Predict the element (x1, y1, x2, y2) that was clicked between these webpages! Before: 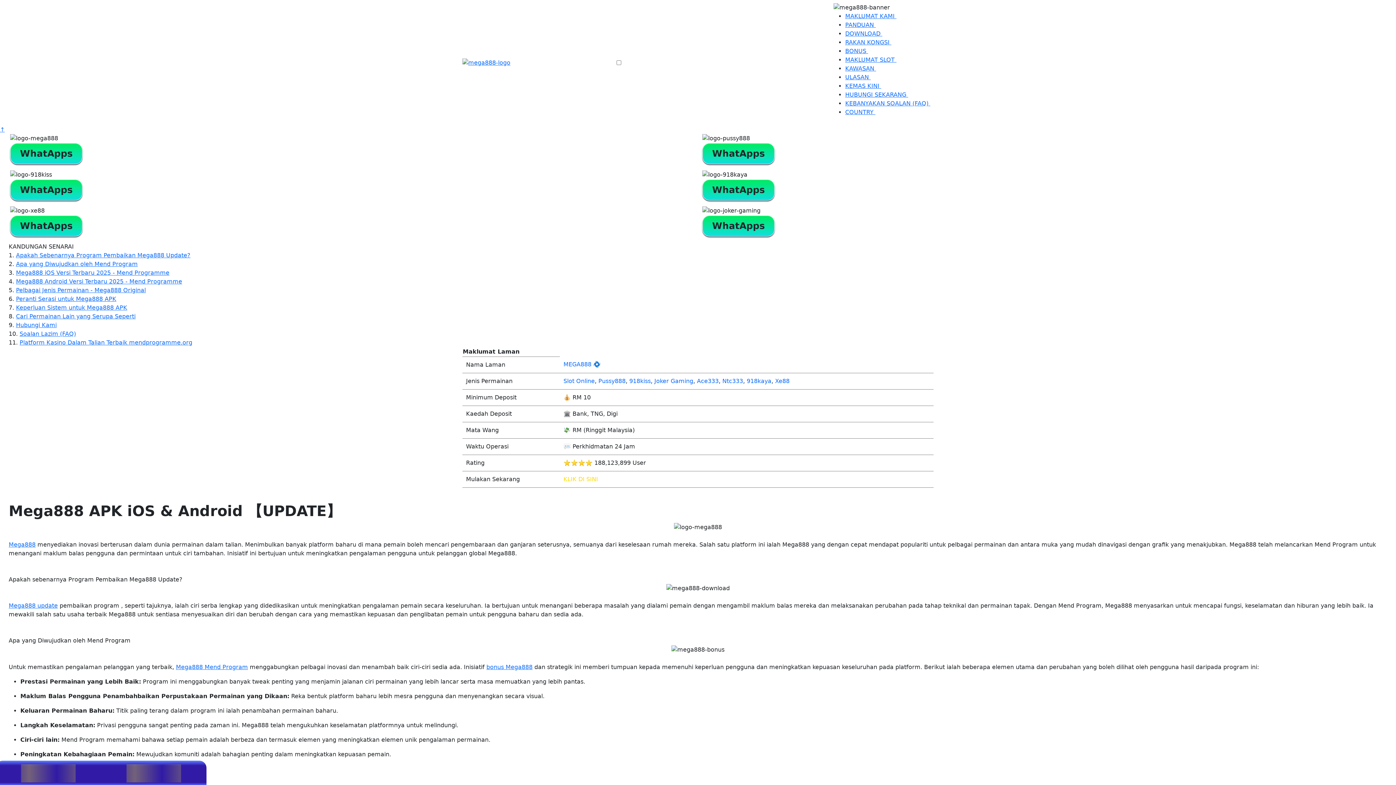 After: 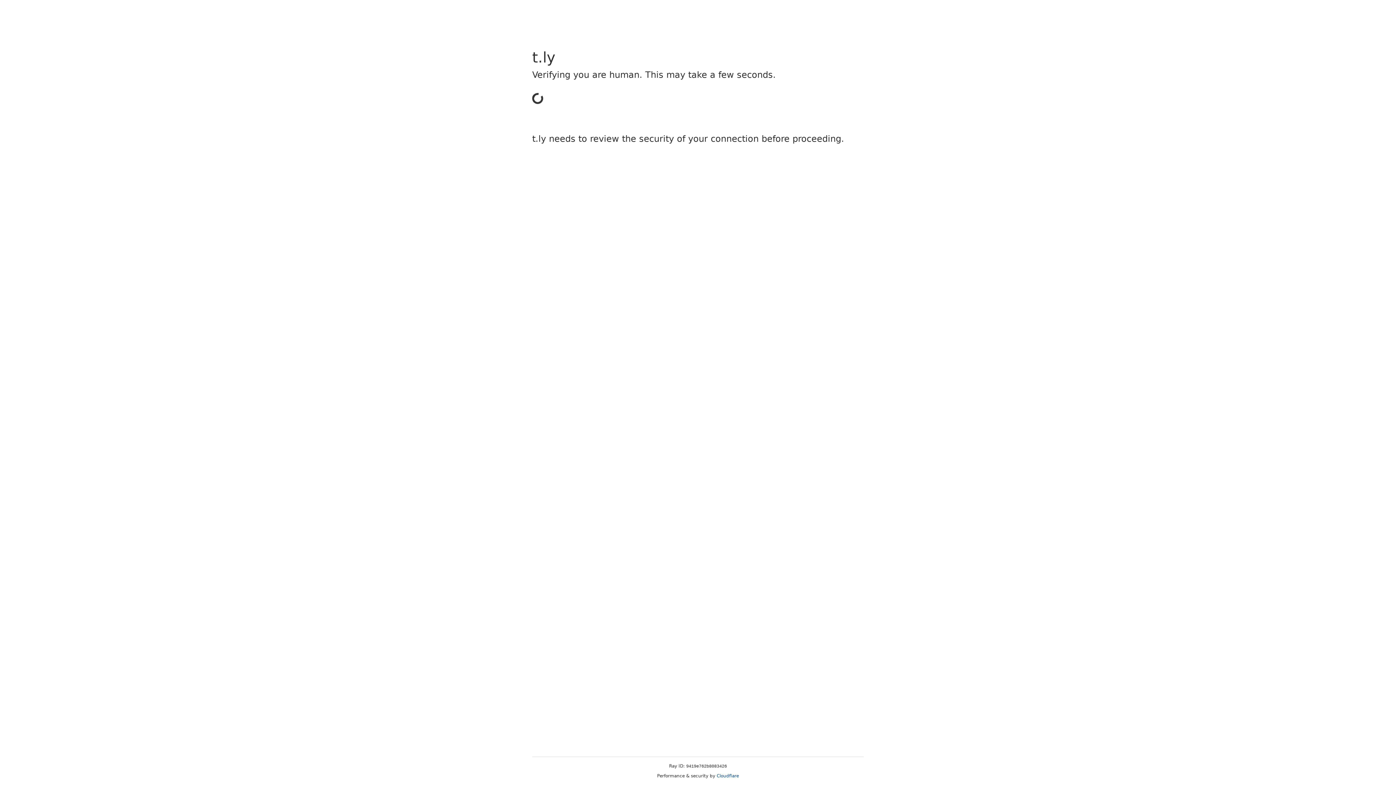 Action: bbox: (10, 215, 82, 236) label: WhatApps